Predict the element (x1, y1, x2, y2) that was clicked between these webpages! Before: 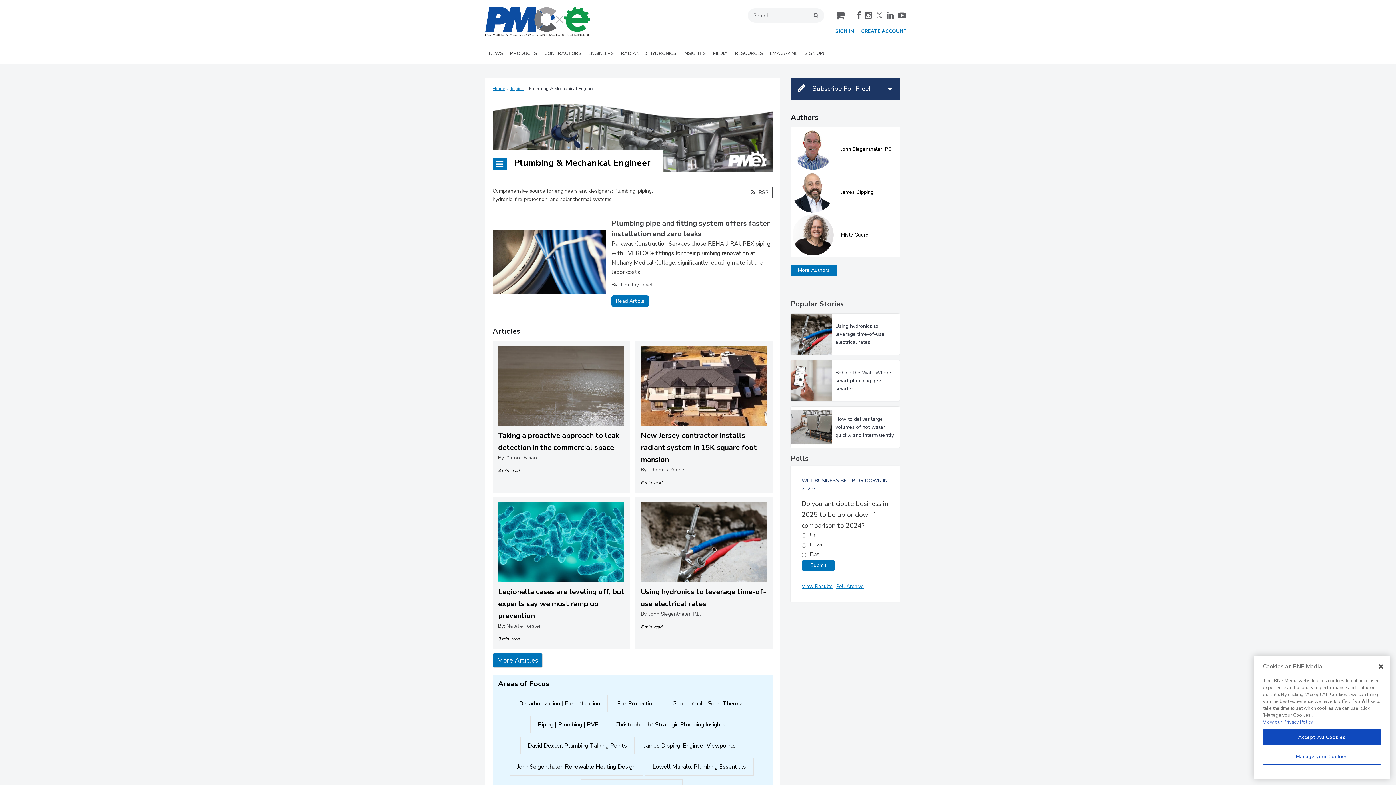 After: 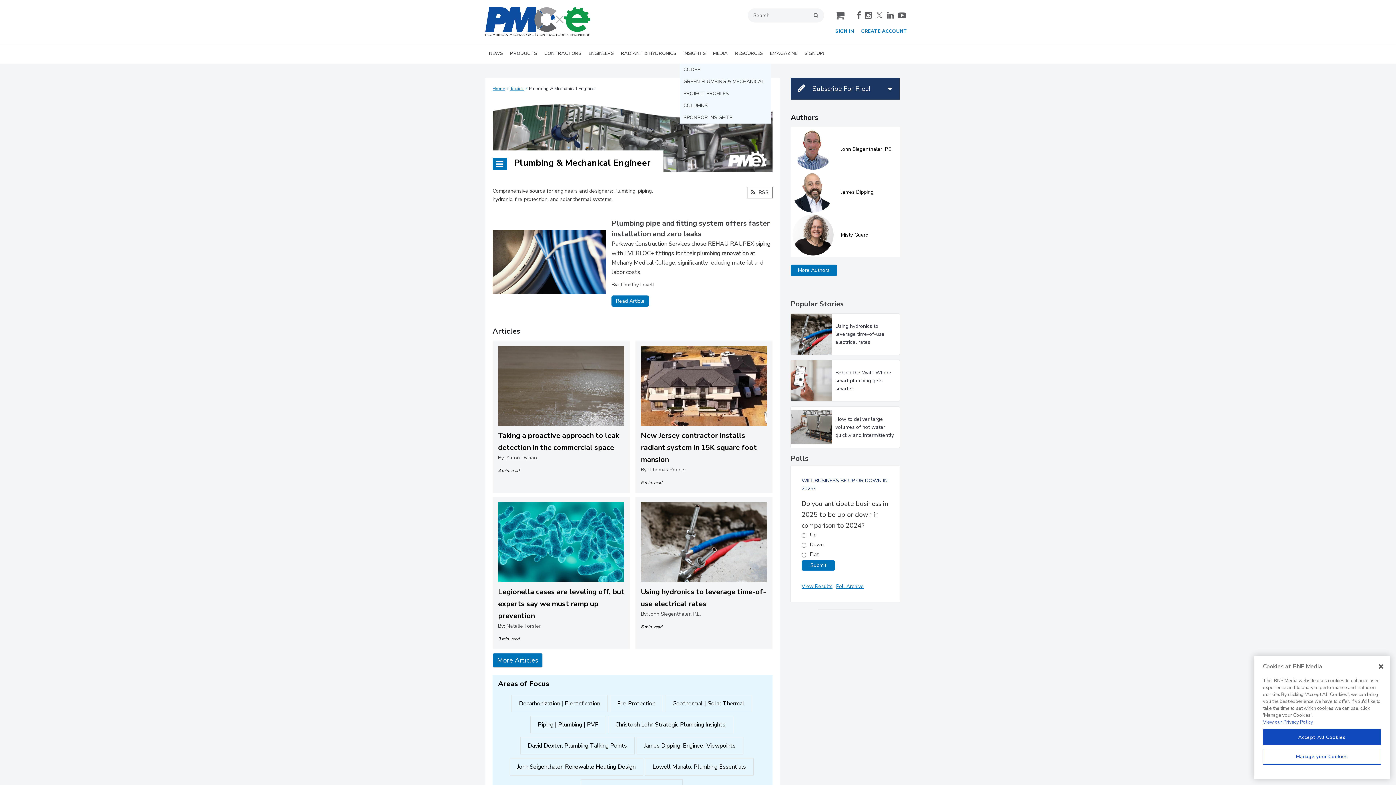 Action: label: INSIGHTS bbox: (680, 44, 709, 63)